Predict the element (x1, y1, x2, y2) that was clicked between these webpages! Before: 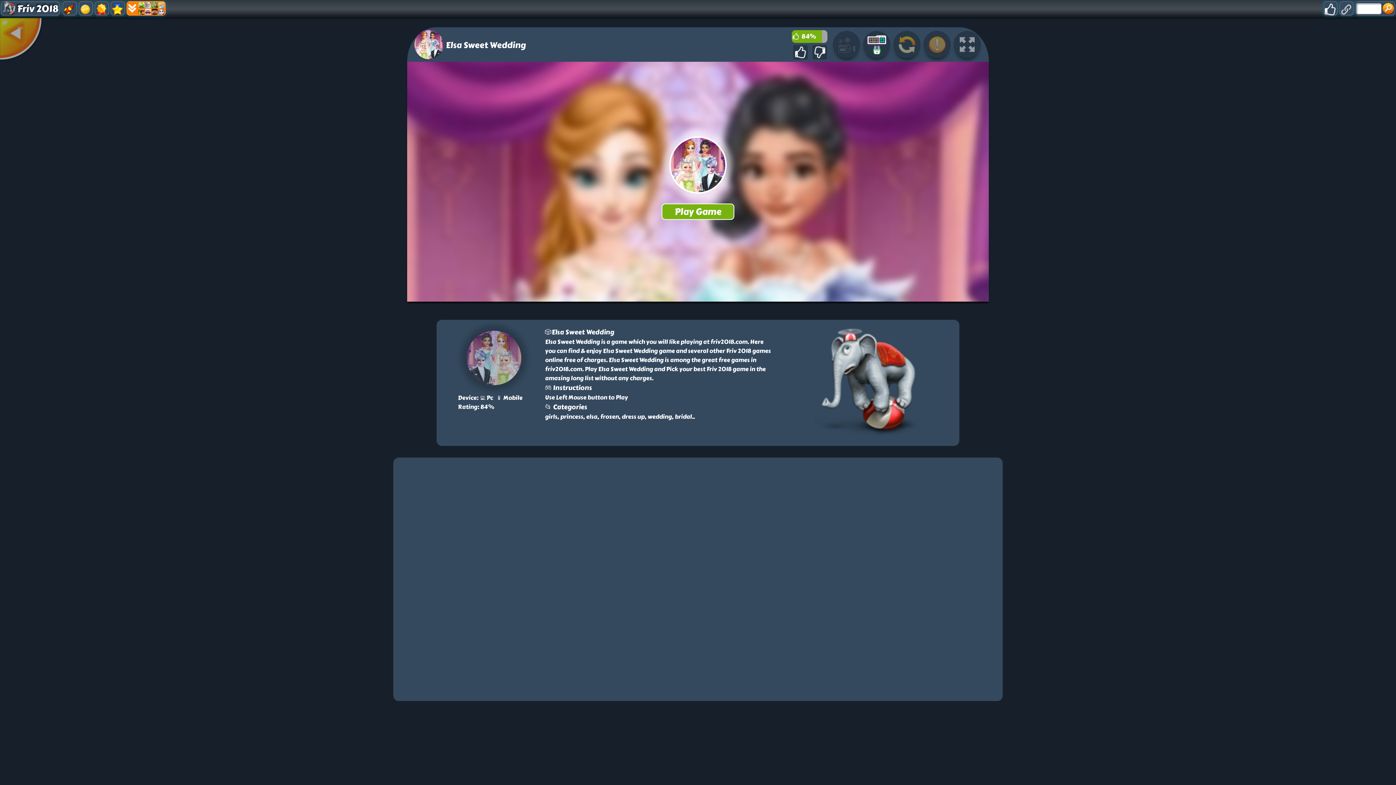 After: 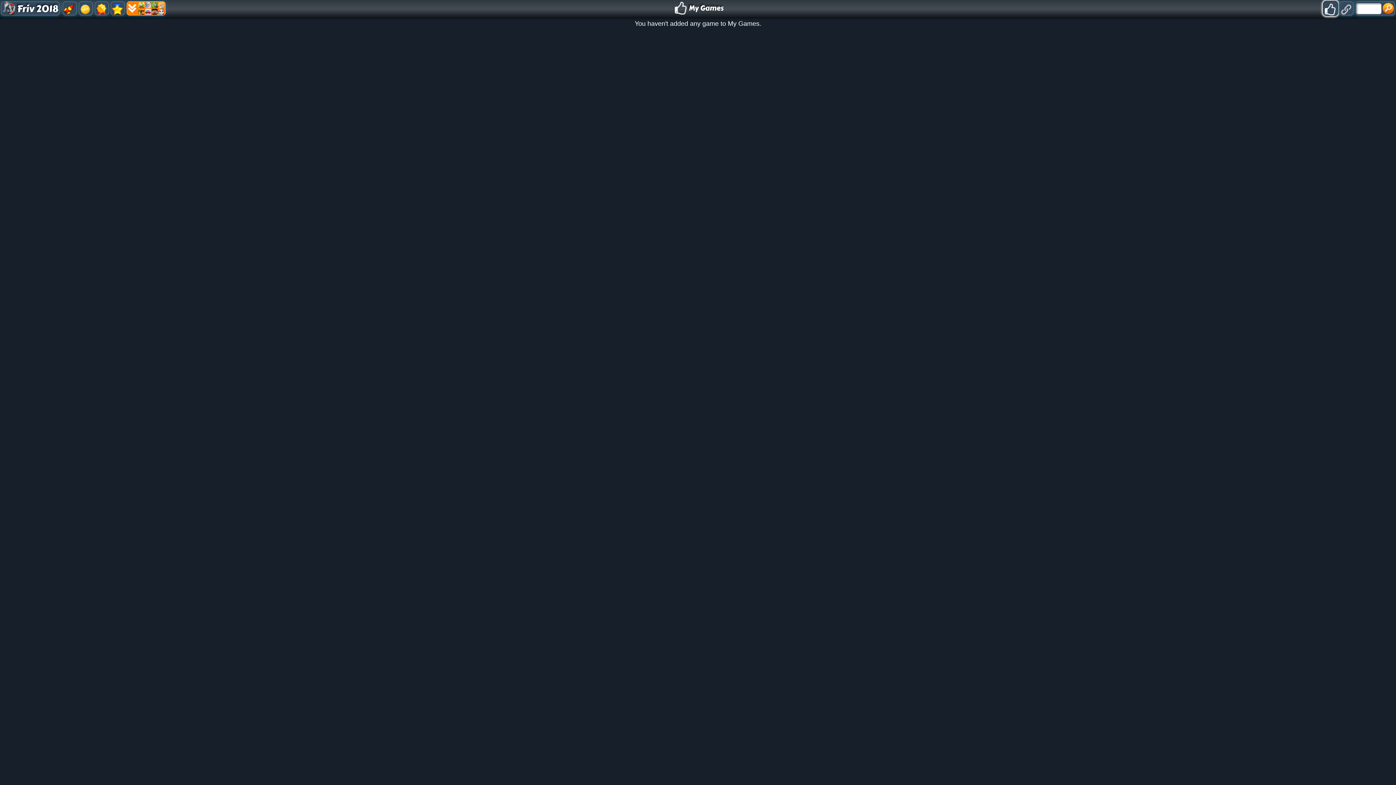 Action: bbox: (1323, 0, 1338, 16)